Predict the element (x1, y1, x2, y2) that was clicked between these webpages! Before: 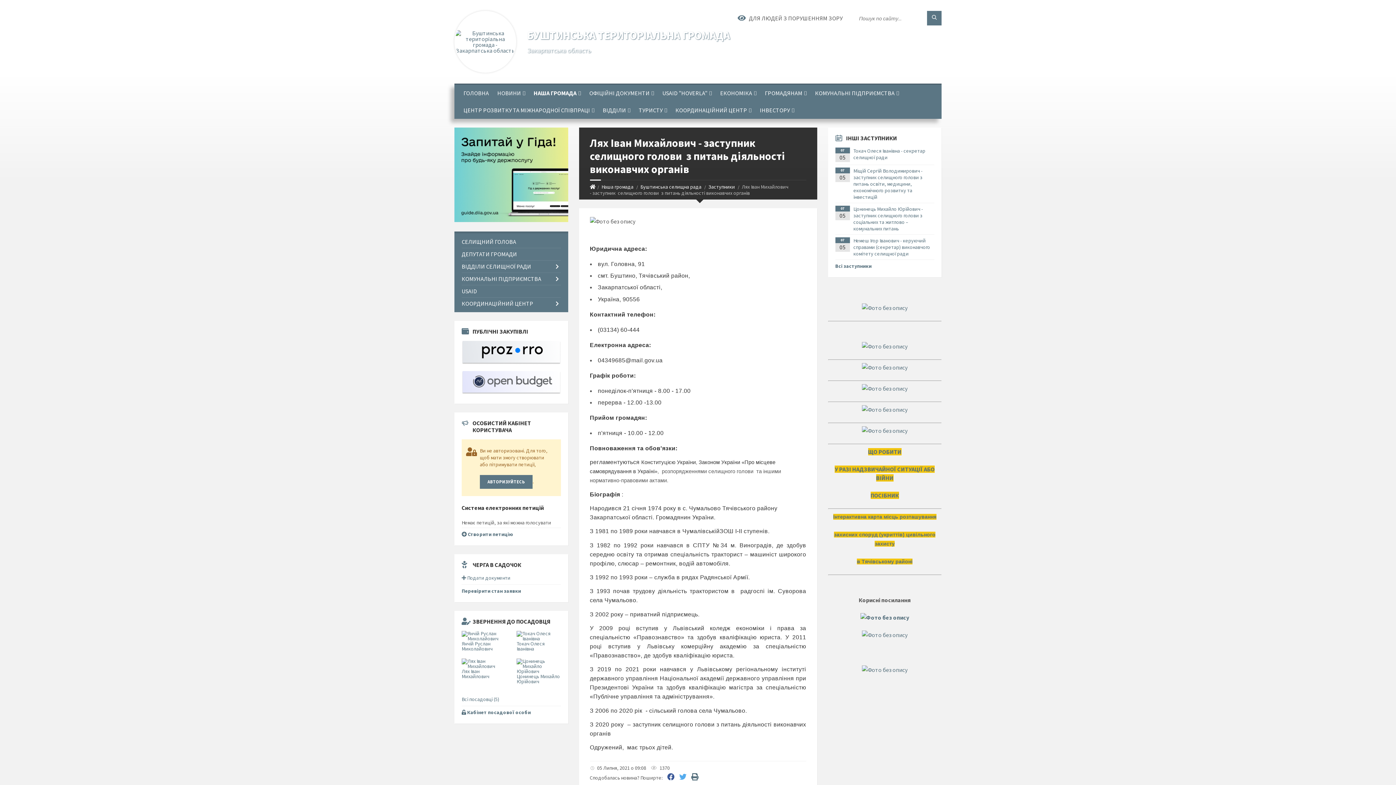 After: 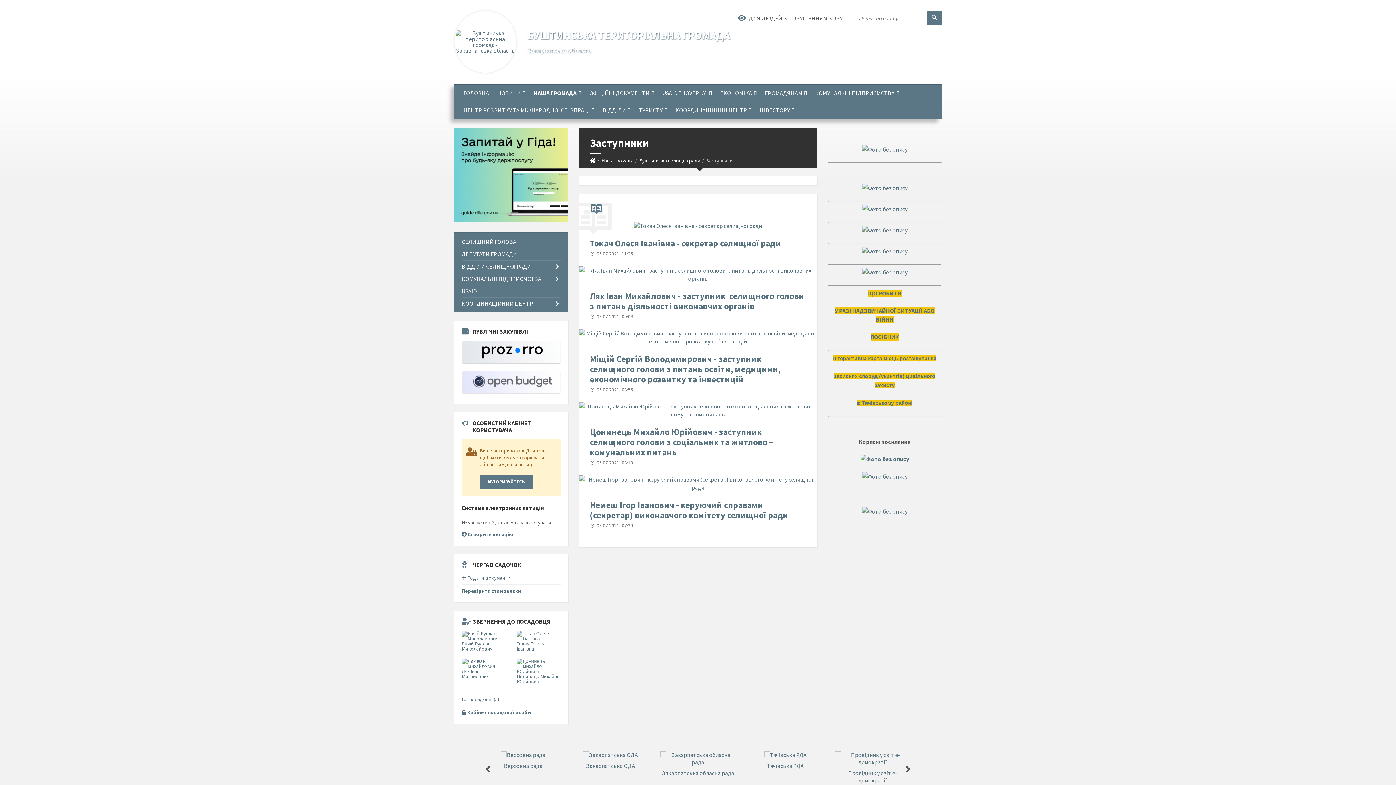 Action: bbox: (835, 262, 875, 269) label: Всі заступники